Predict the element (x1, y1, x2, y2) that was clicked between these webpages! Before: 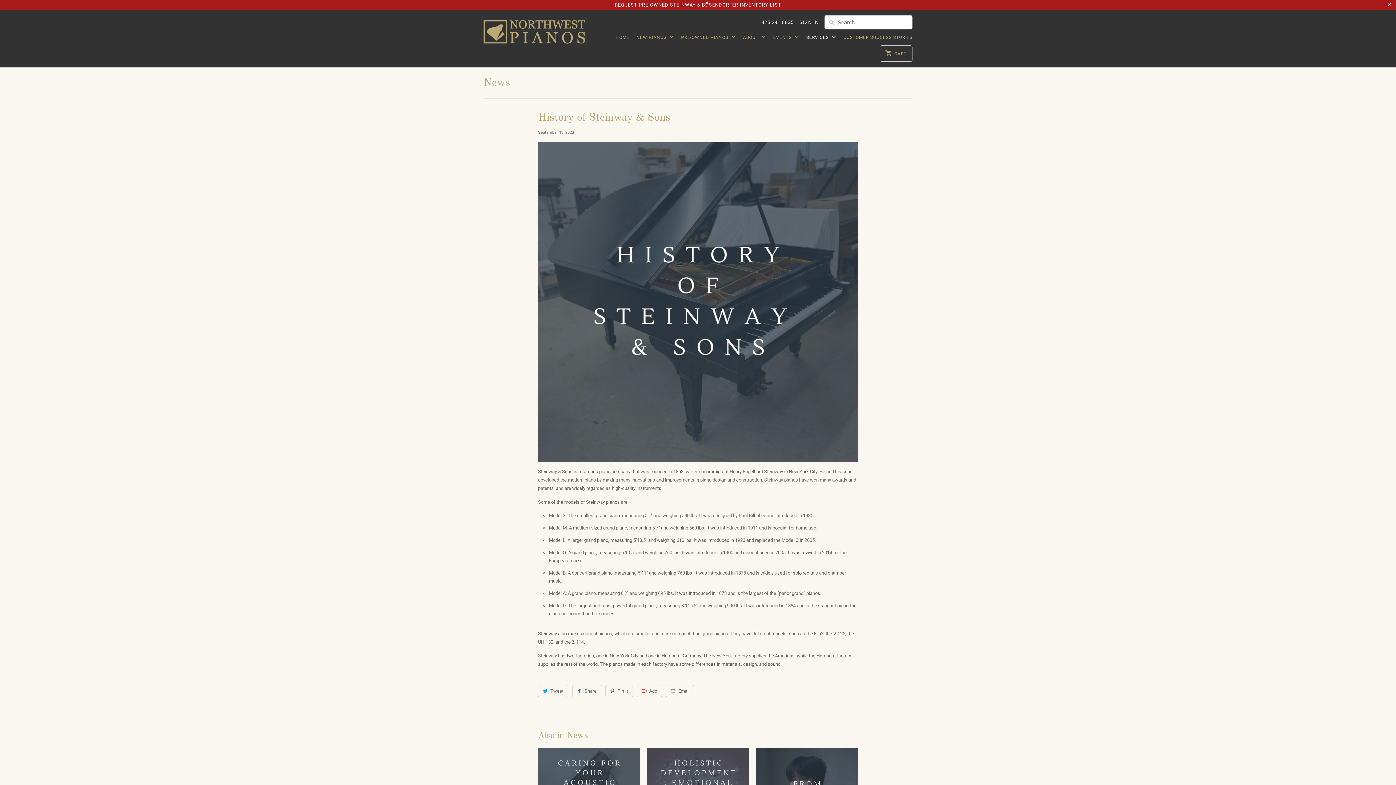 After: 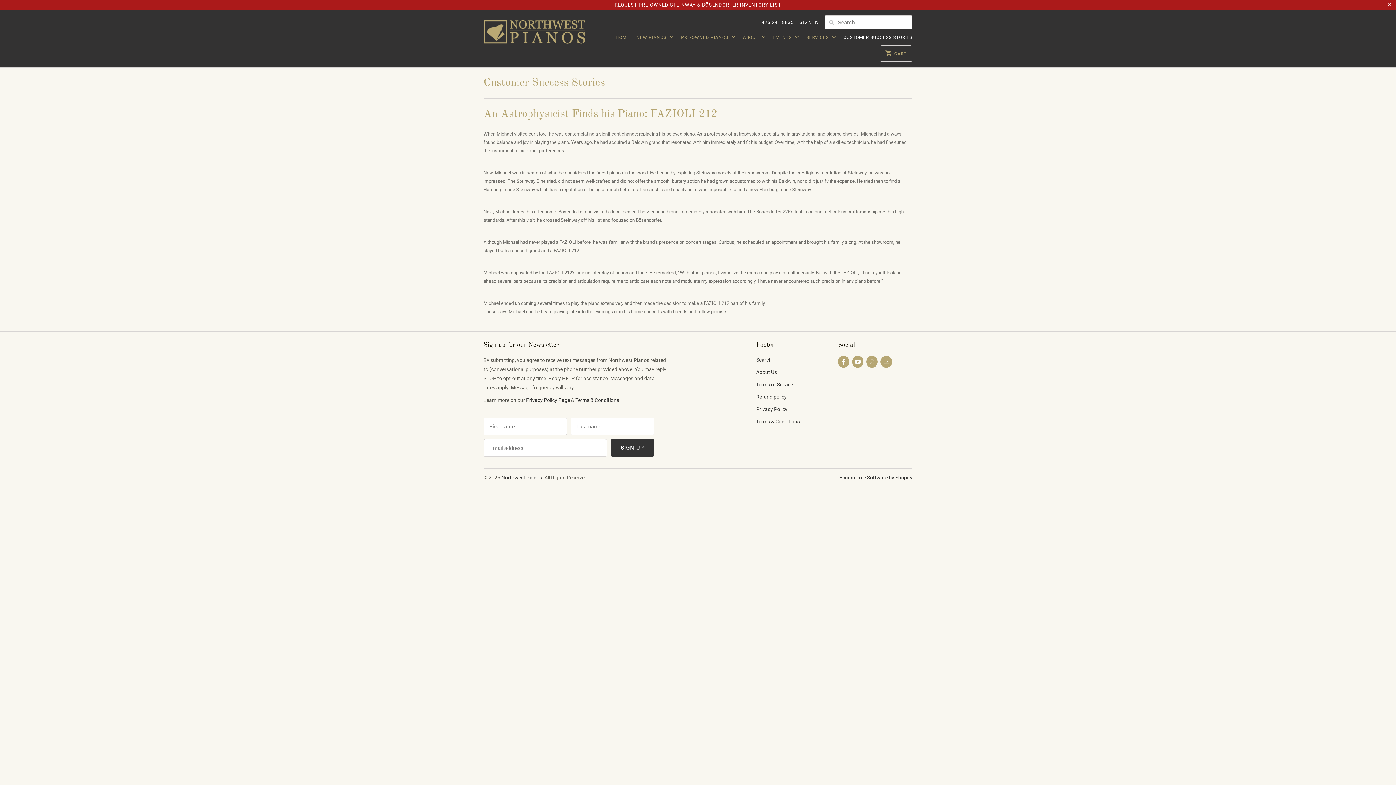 Action: label: CUSTOMER SUCCESS STORIES bbox: (843, 33, 912, 45)